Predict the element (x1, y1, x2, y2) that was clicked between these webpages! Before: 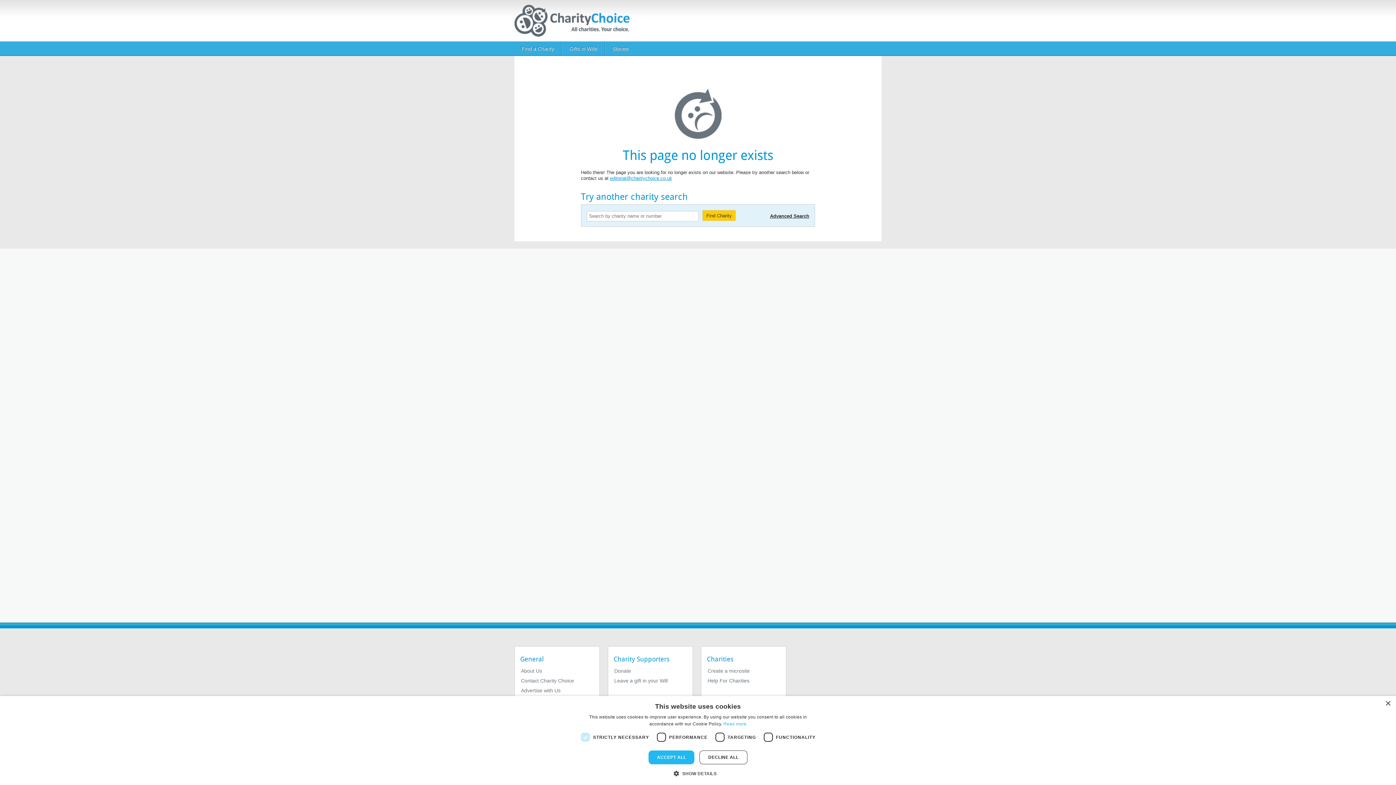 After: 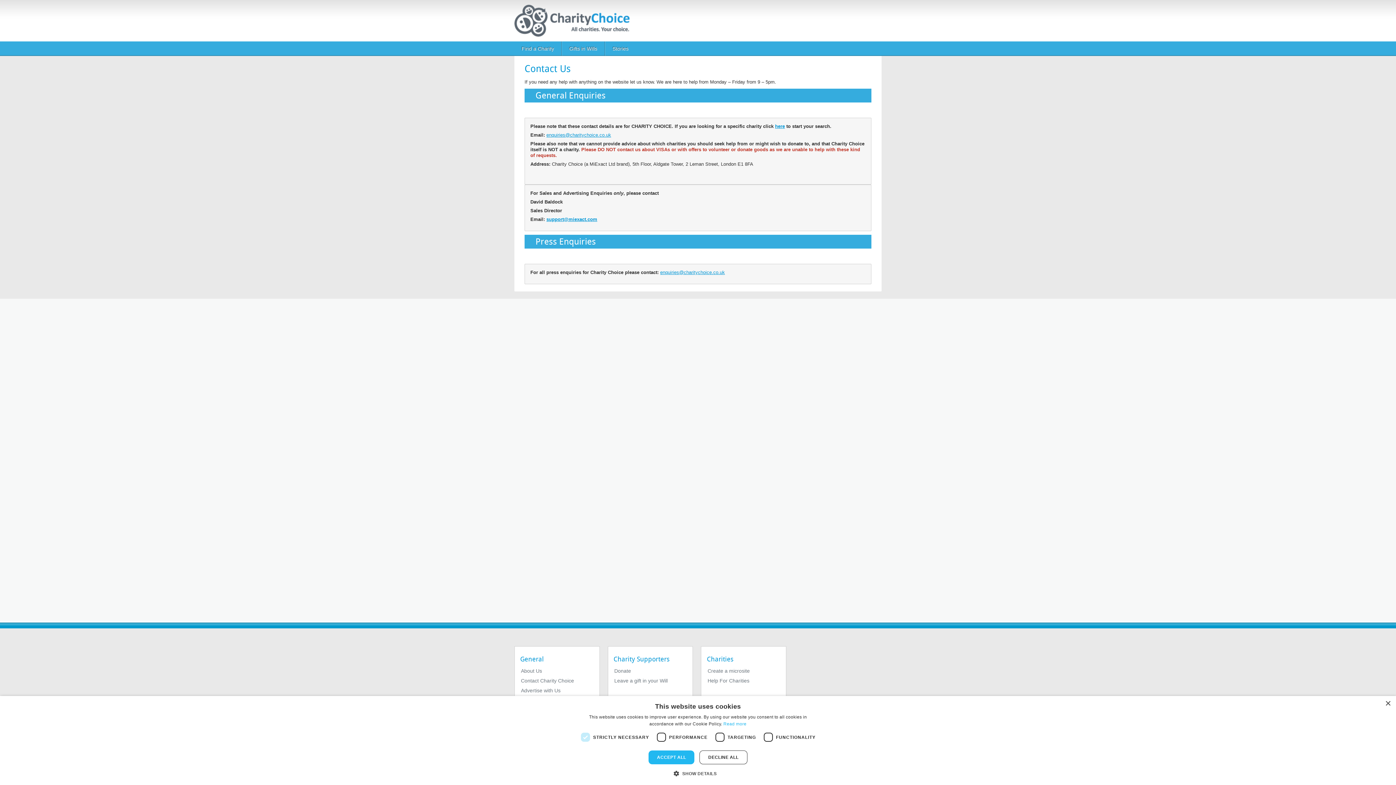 Action: bbox: (520, 677, 594, 685) label: Contact Charity Choice